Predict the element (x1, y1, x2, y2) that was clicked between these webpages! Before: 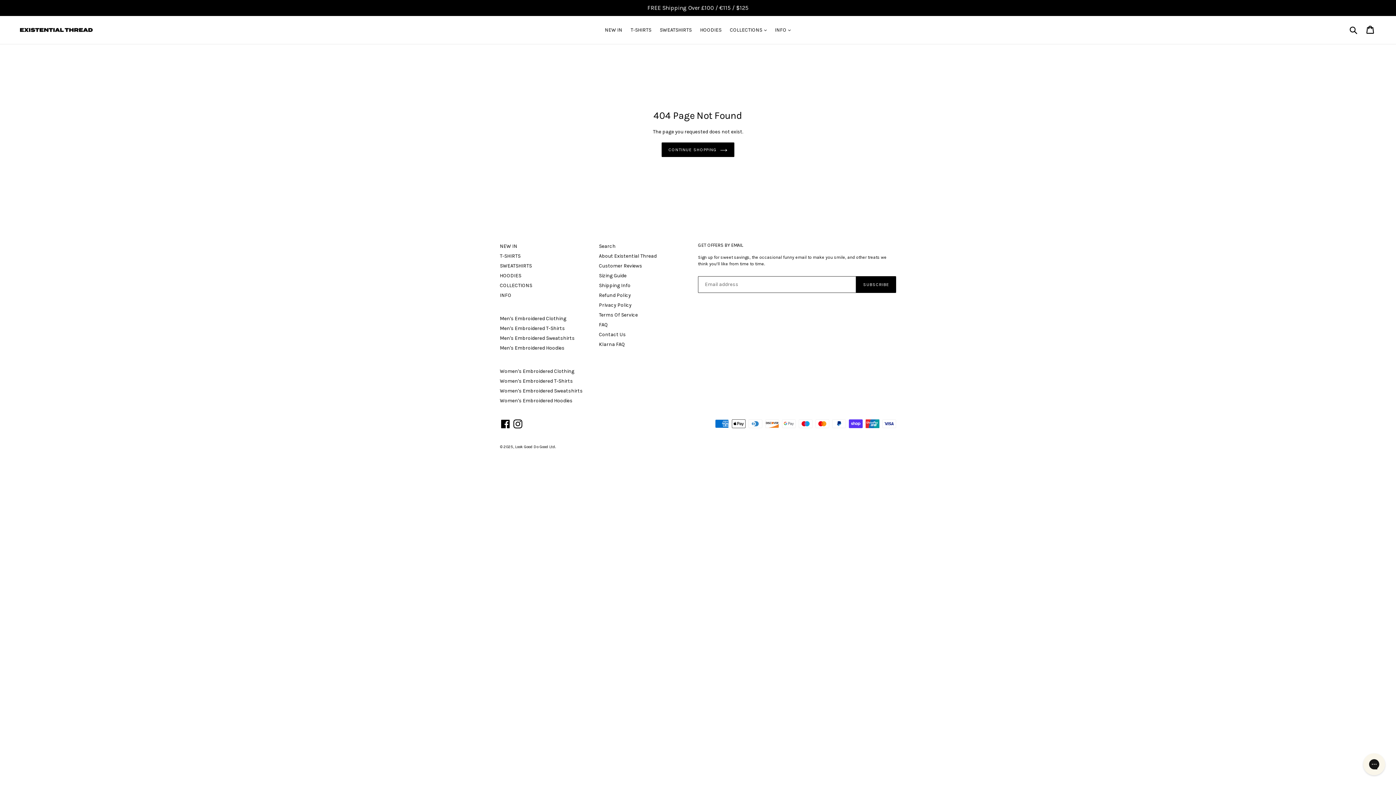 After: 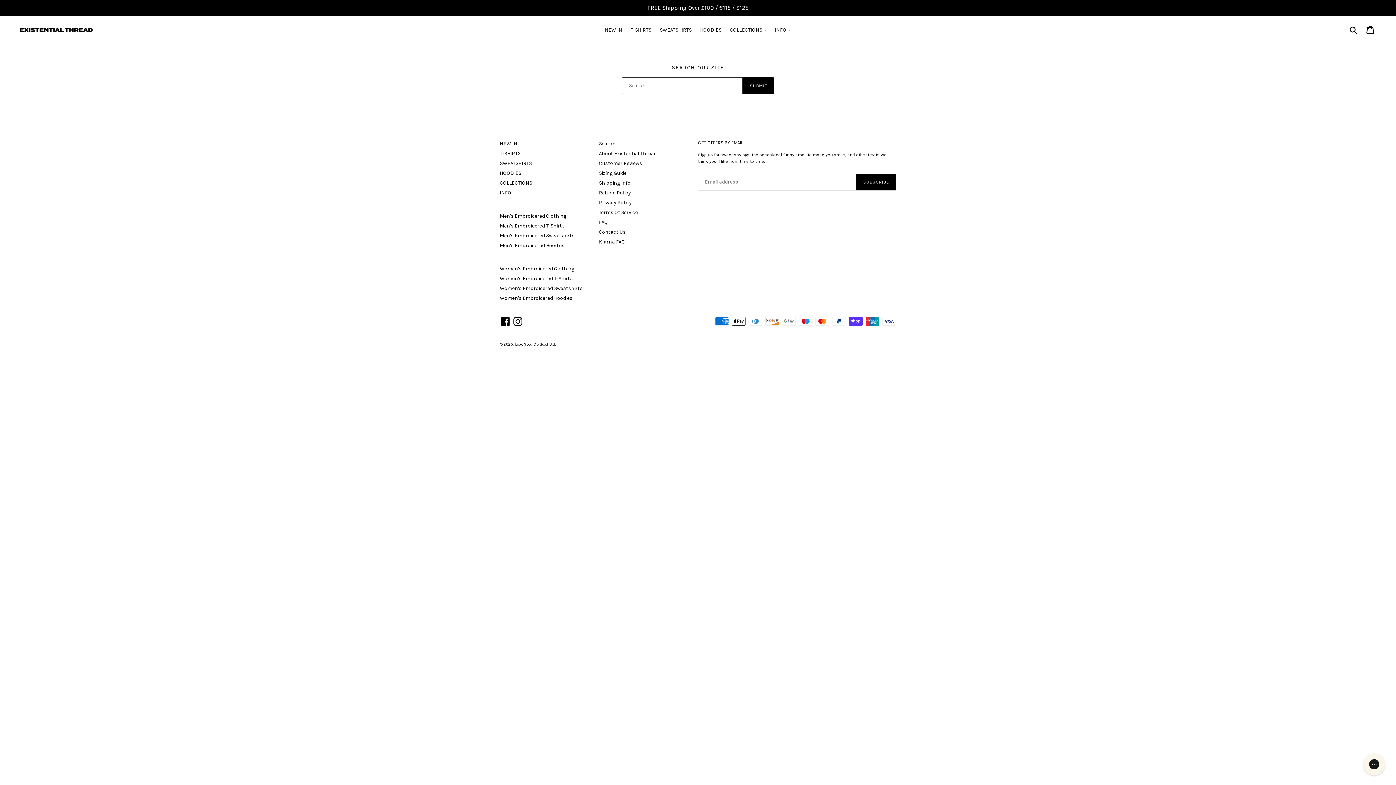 Action: bbox: (599, 243, 615, 249) label: Search